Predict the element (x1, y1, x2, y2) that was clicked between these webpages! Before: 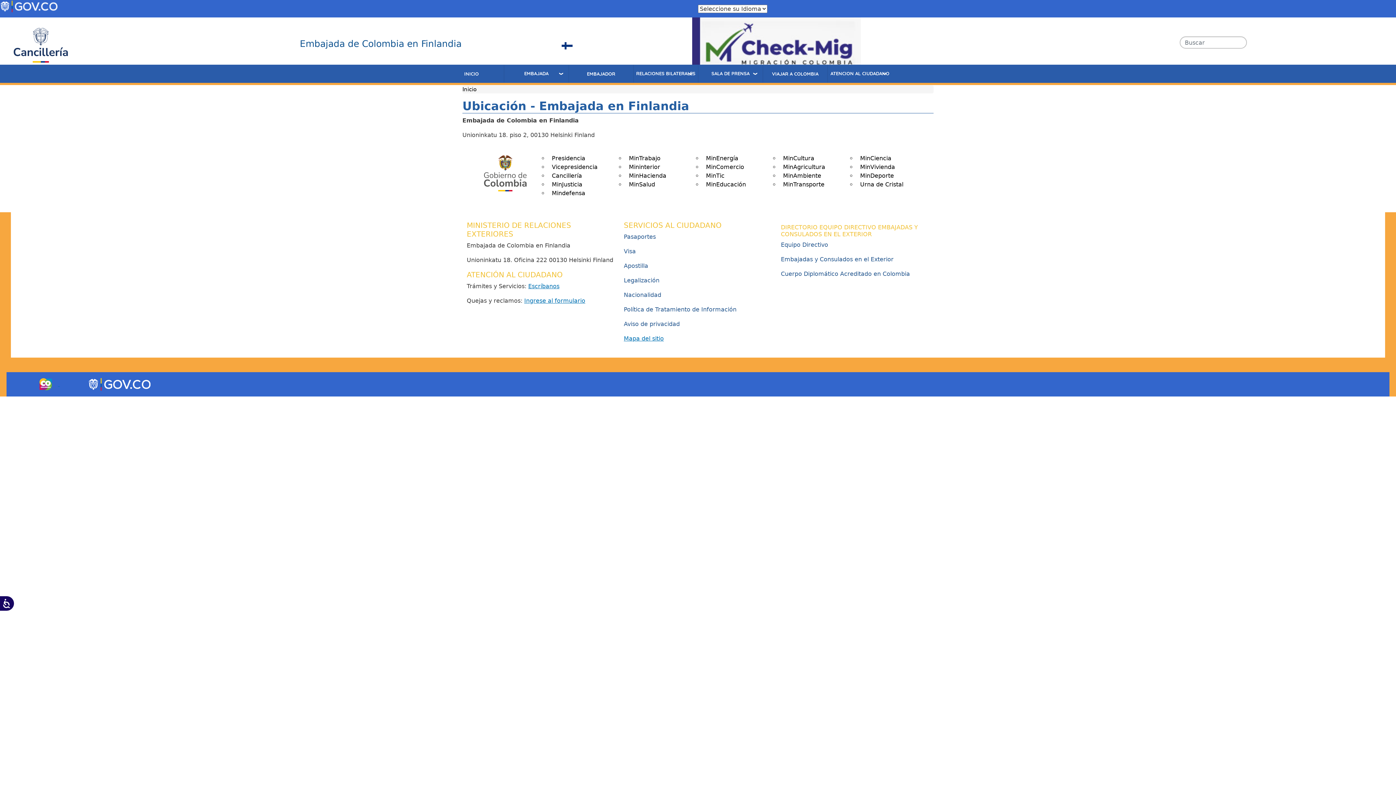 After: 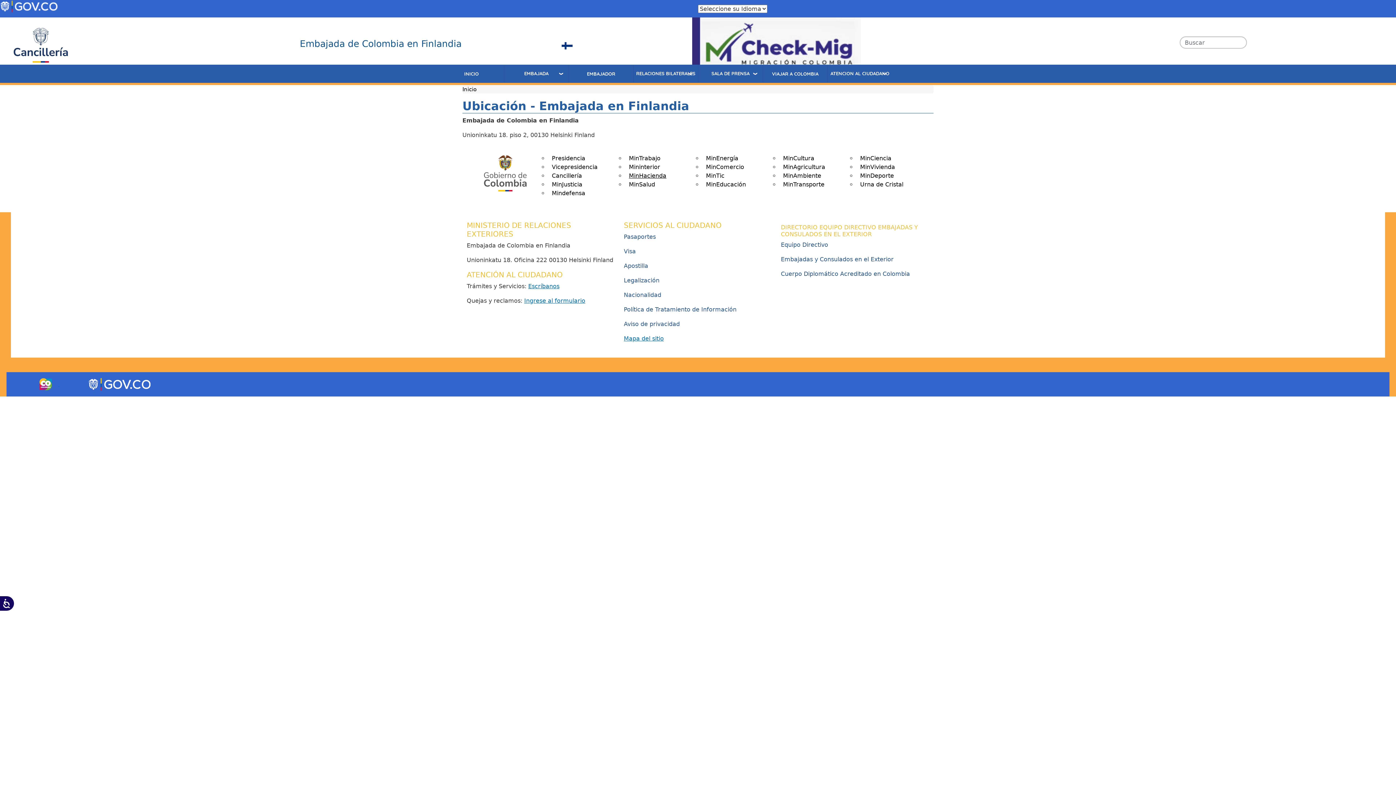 Action: bbox: (625, 168, 670, 182) label: MinHacienda